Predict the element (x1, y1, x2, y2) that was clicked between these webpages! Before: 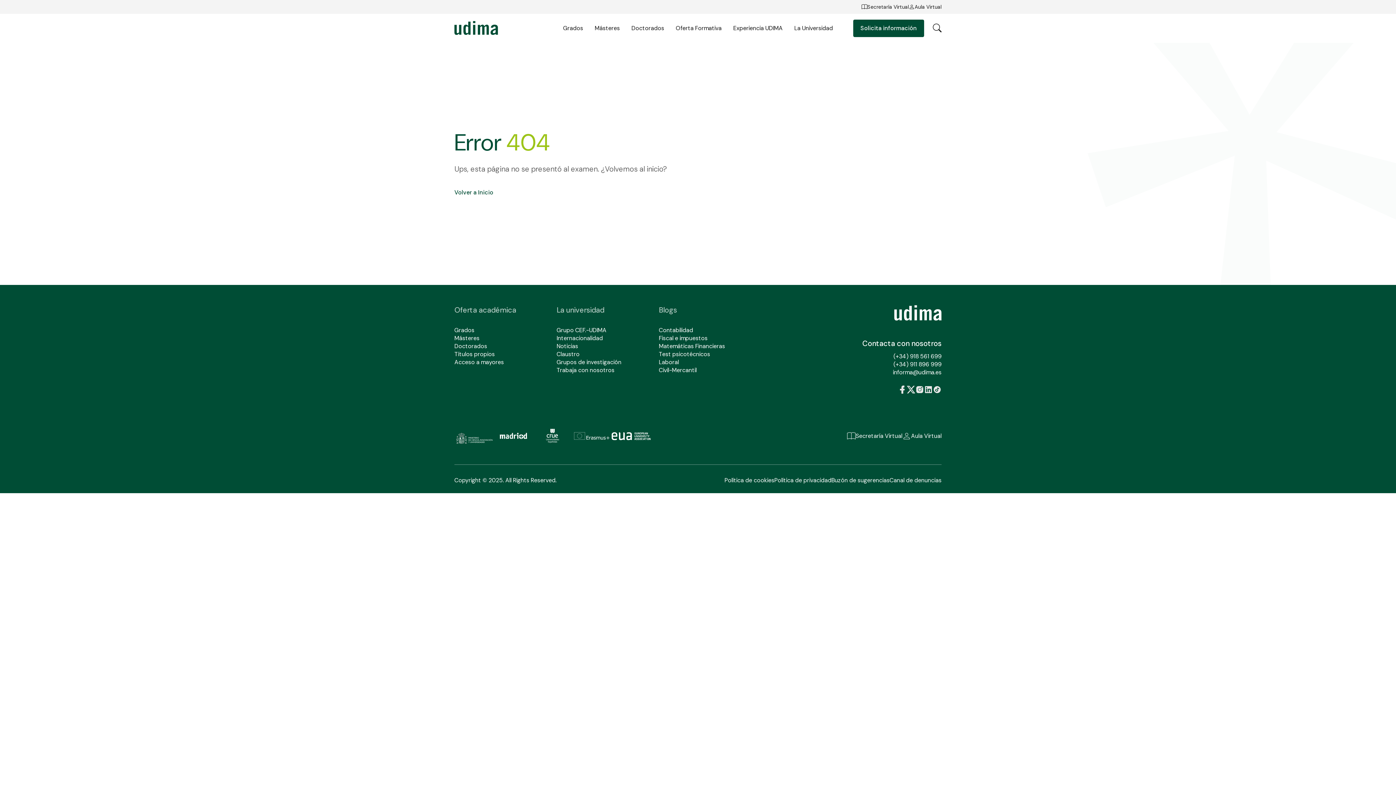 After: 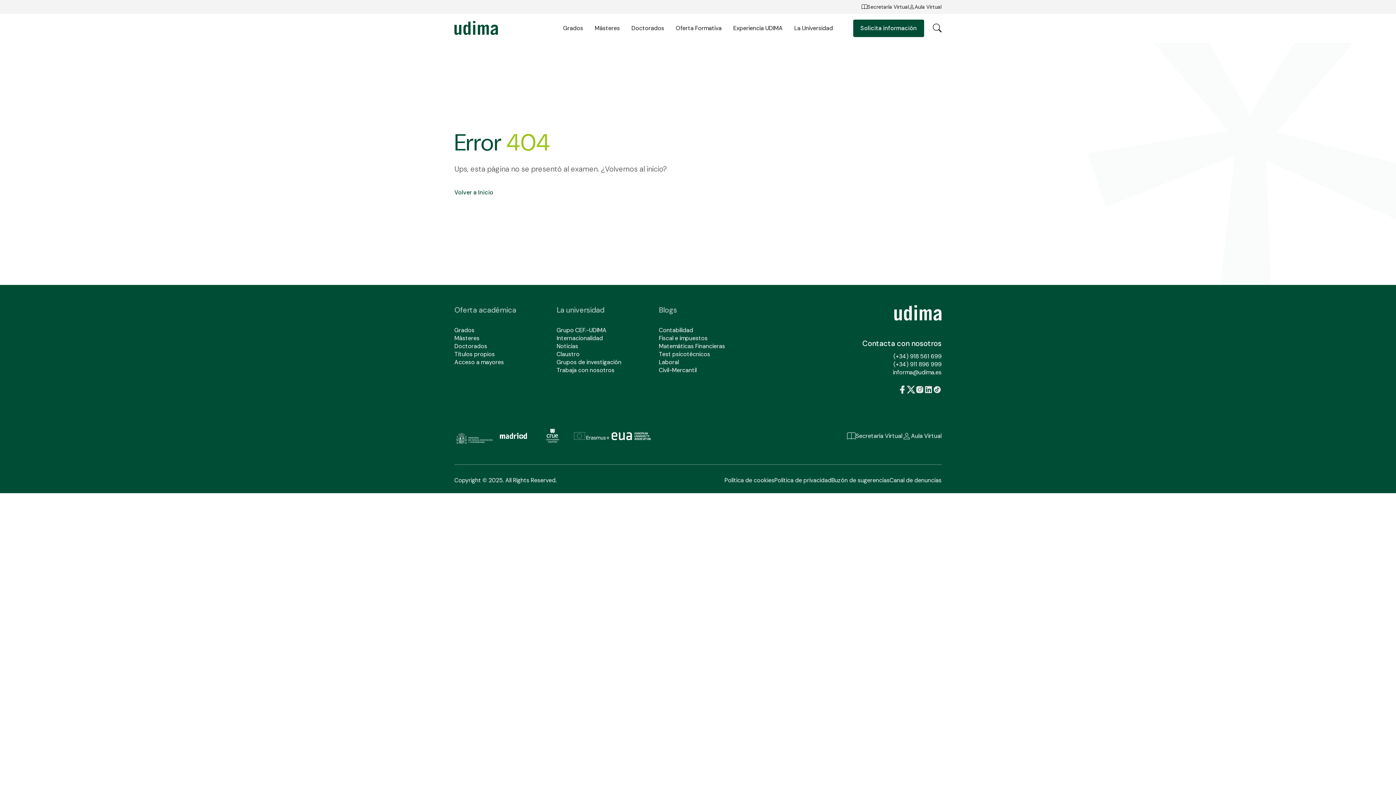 Action: bbox: (906, 385, 915, 396)